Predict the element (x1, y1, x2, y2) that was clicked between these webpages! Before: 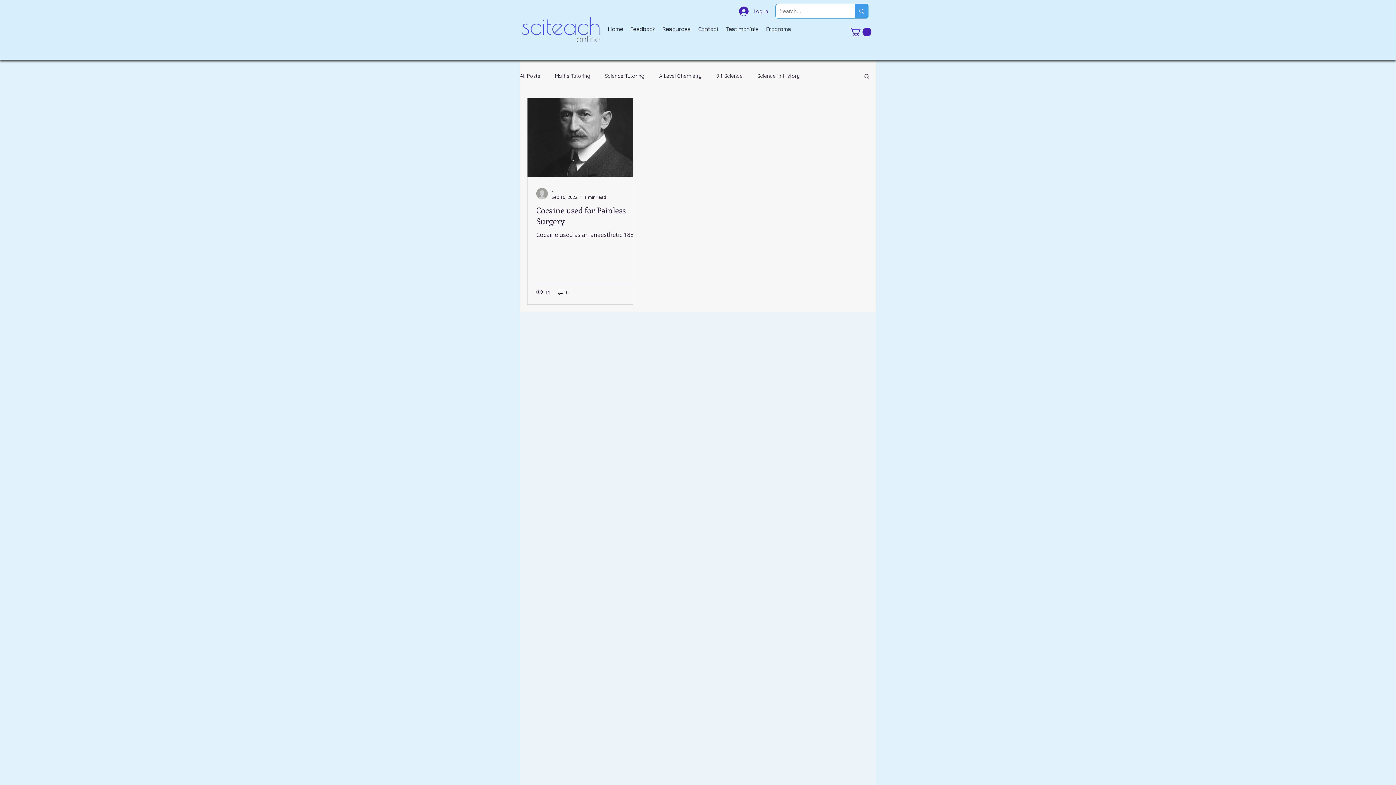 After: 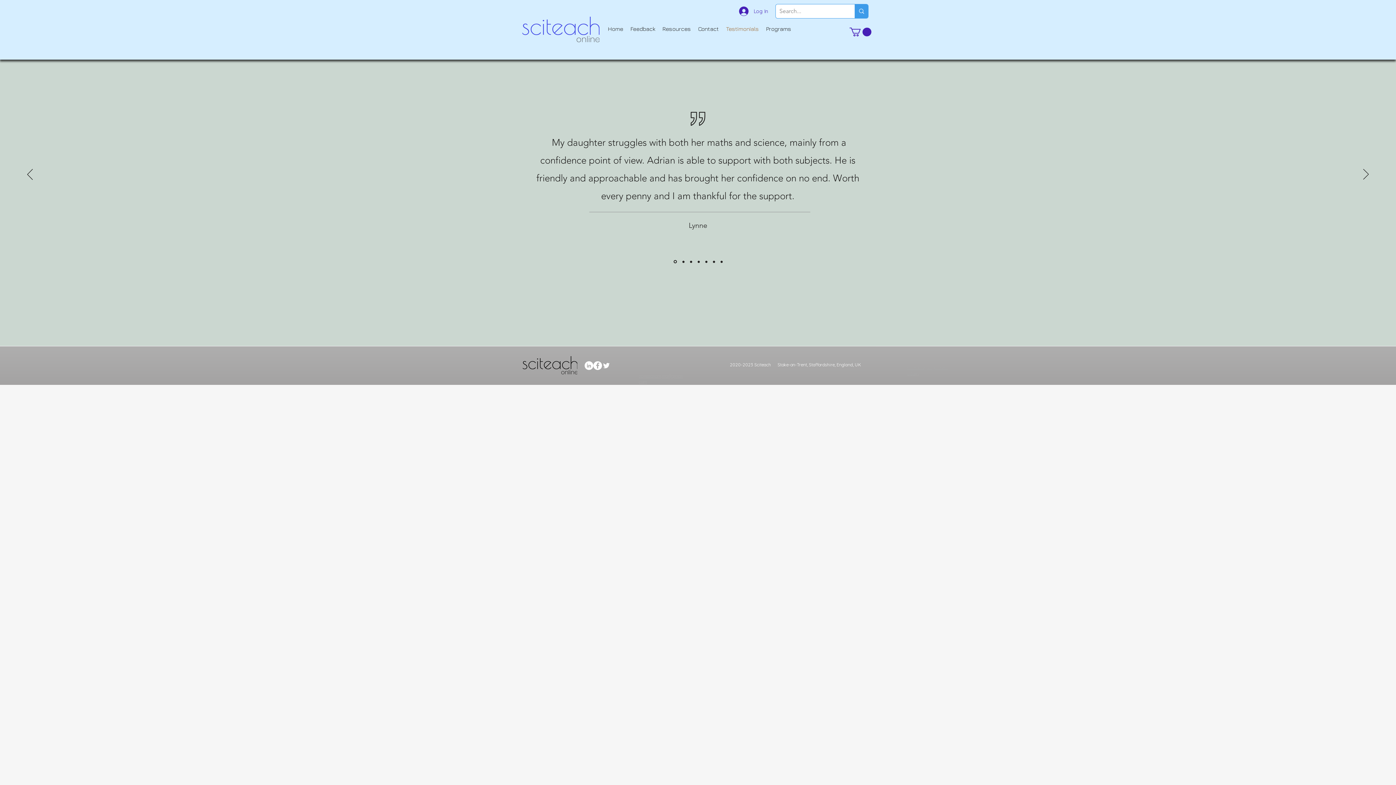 Action: bbox: (722, 22, 762, 35) label: Testimonials